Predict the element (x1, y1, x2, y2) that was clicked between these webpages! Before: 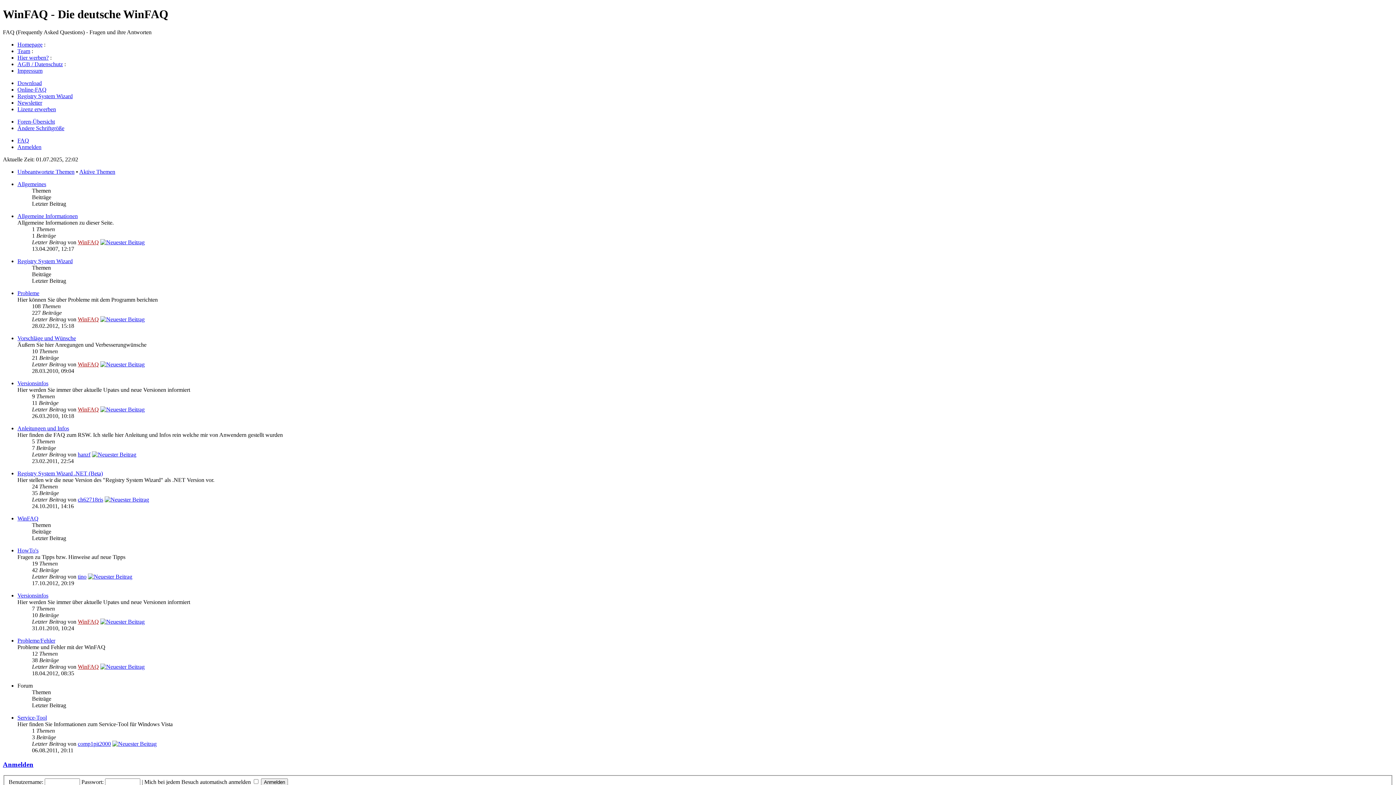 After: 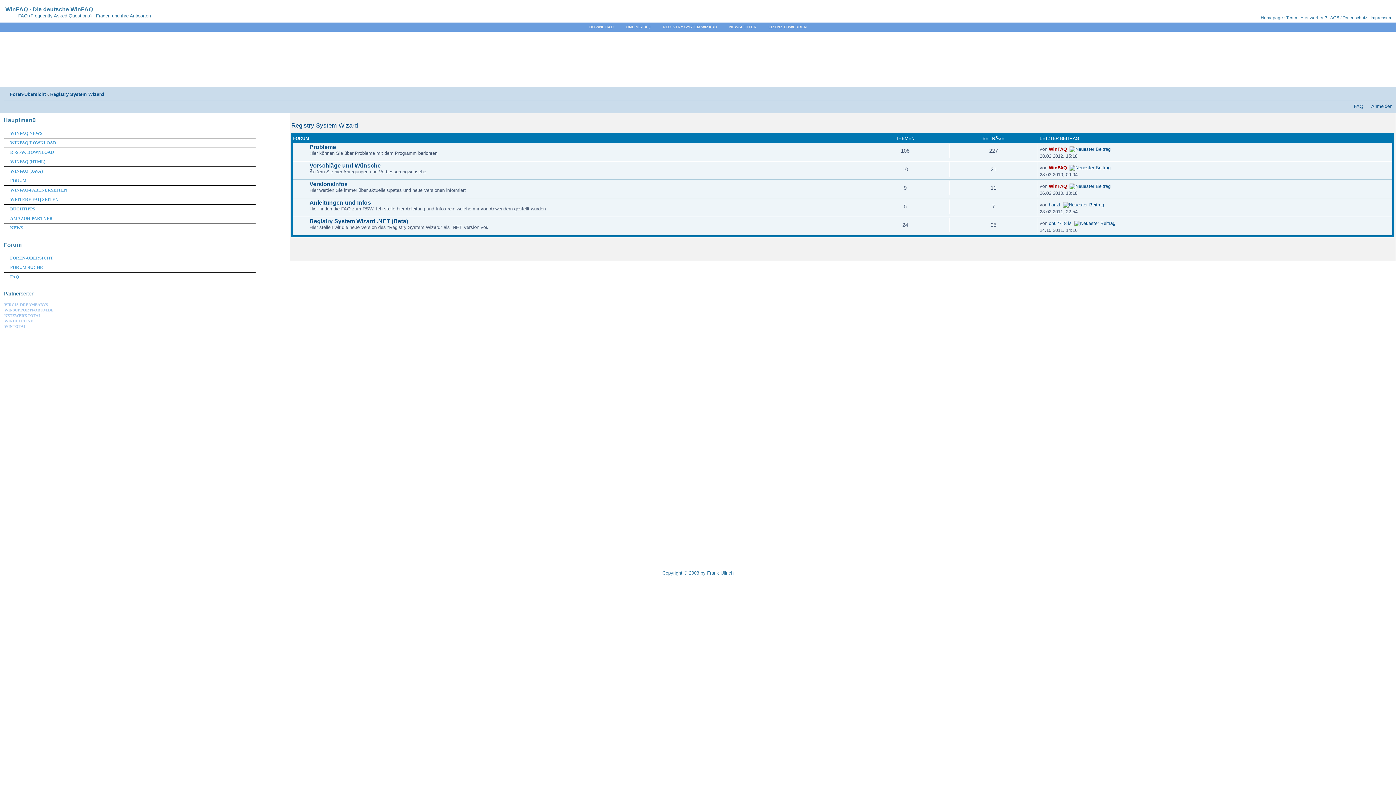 Action: bbox: (17, 258, 72, 264) label: Registry System Wizard